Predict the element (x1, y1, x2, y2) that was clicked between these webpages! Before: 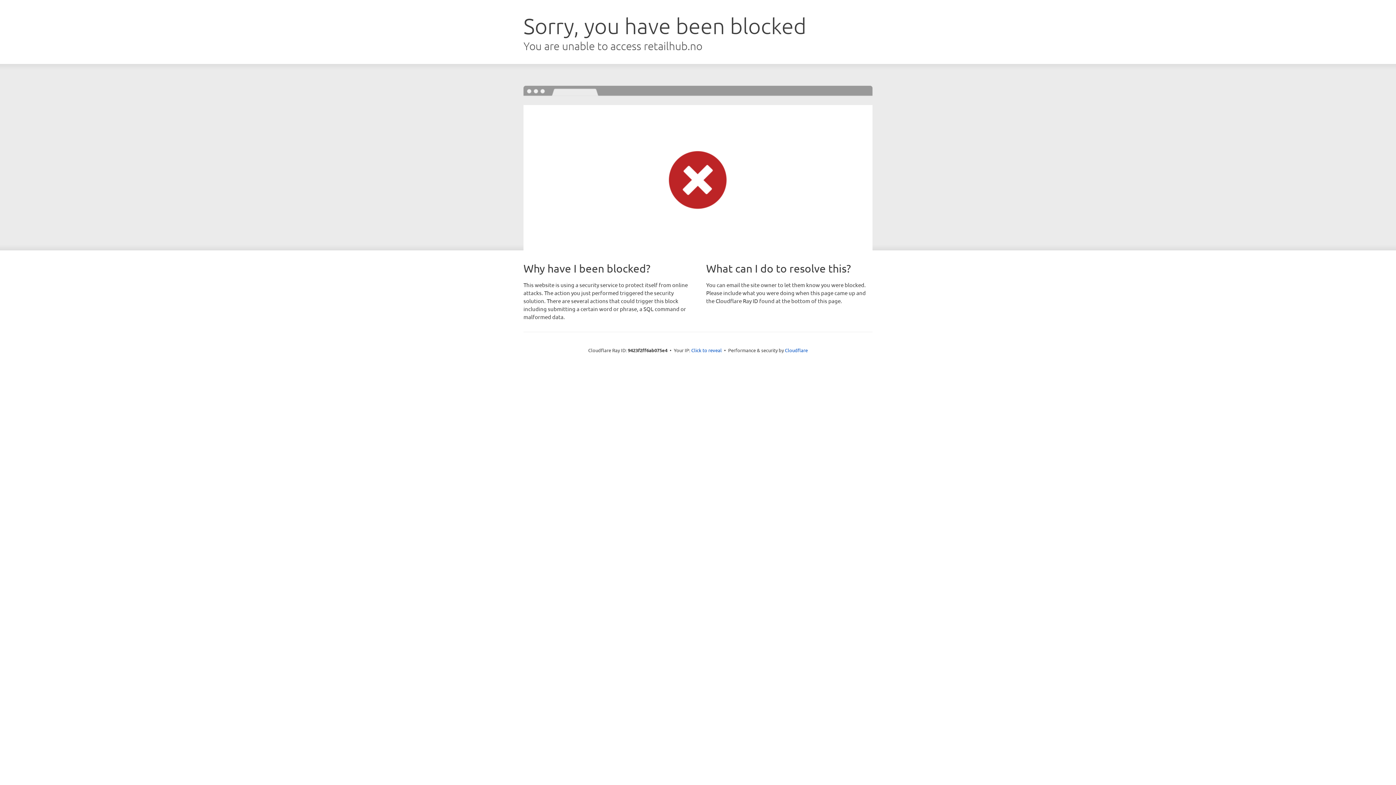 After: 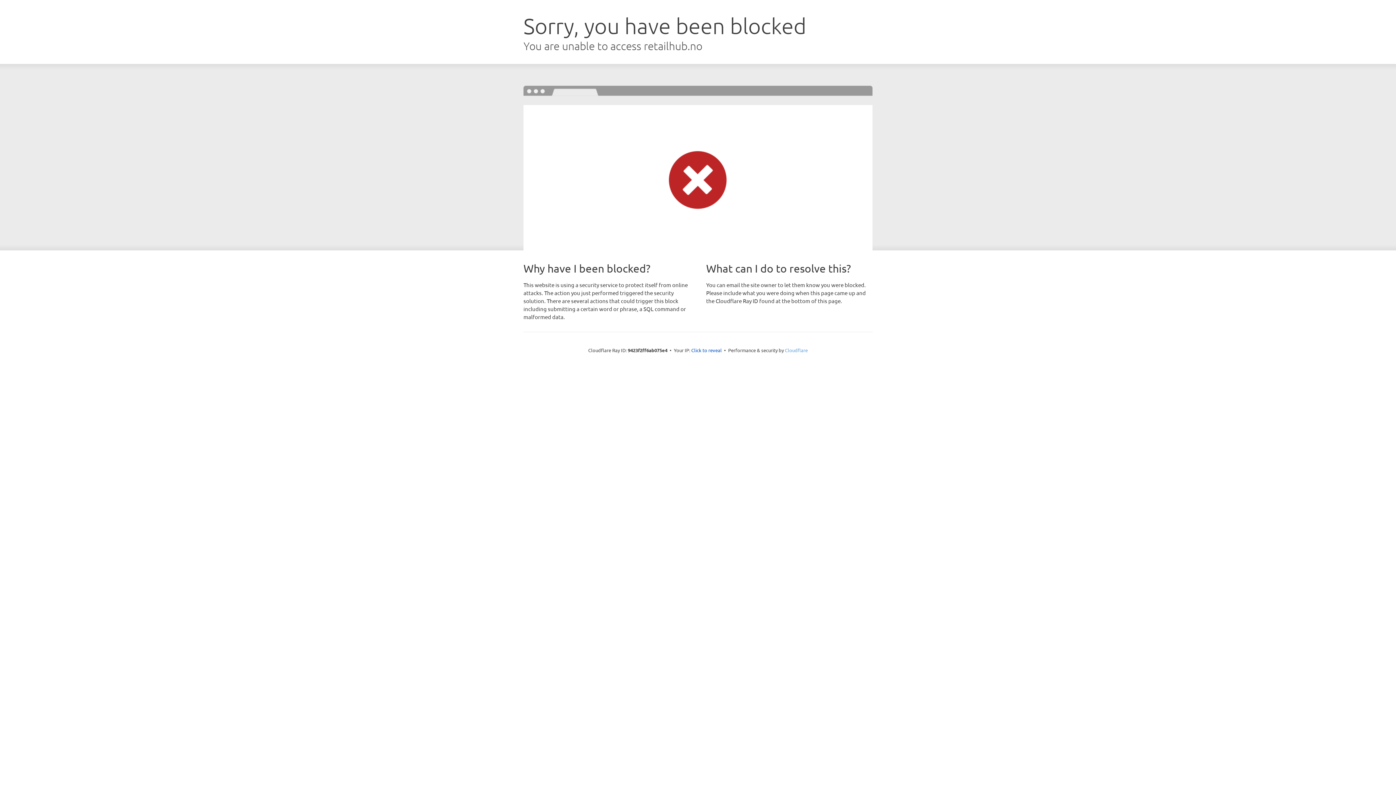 Action: bbox: (785, 347, 808, 353) label: Cloudflare